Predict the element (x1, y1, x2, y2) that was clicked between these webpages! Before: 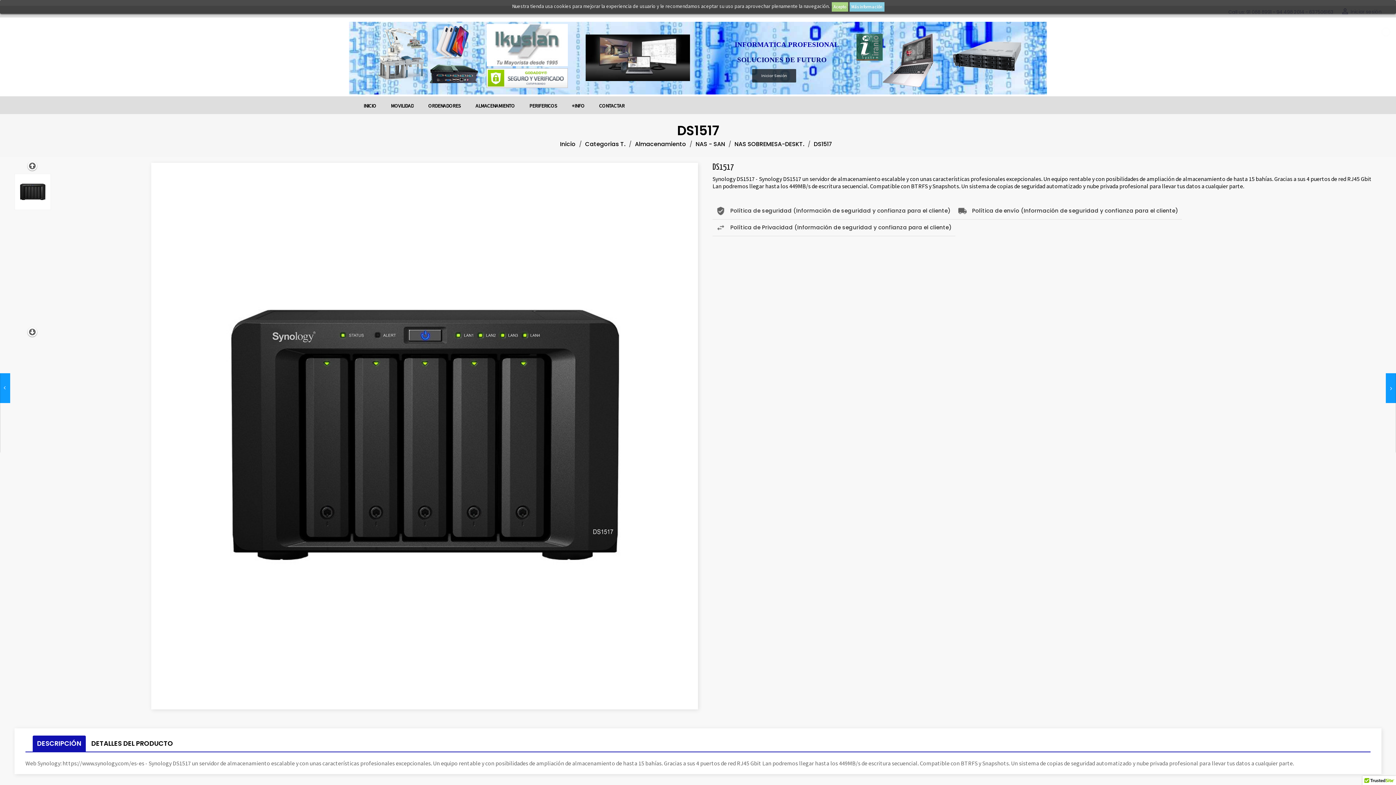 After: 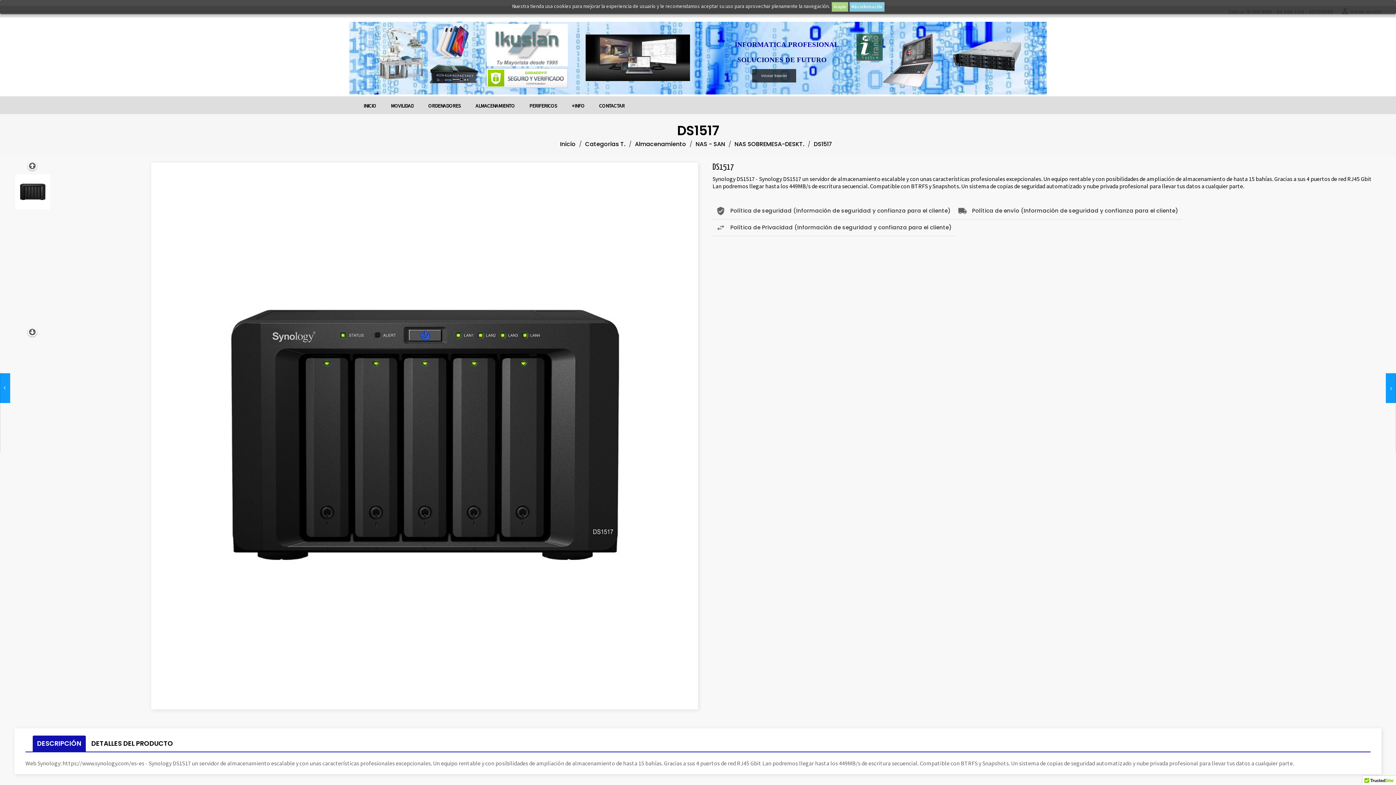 Action: label: DS1517 bbox: (814, 140, 832, 148)